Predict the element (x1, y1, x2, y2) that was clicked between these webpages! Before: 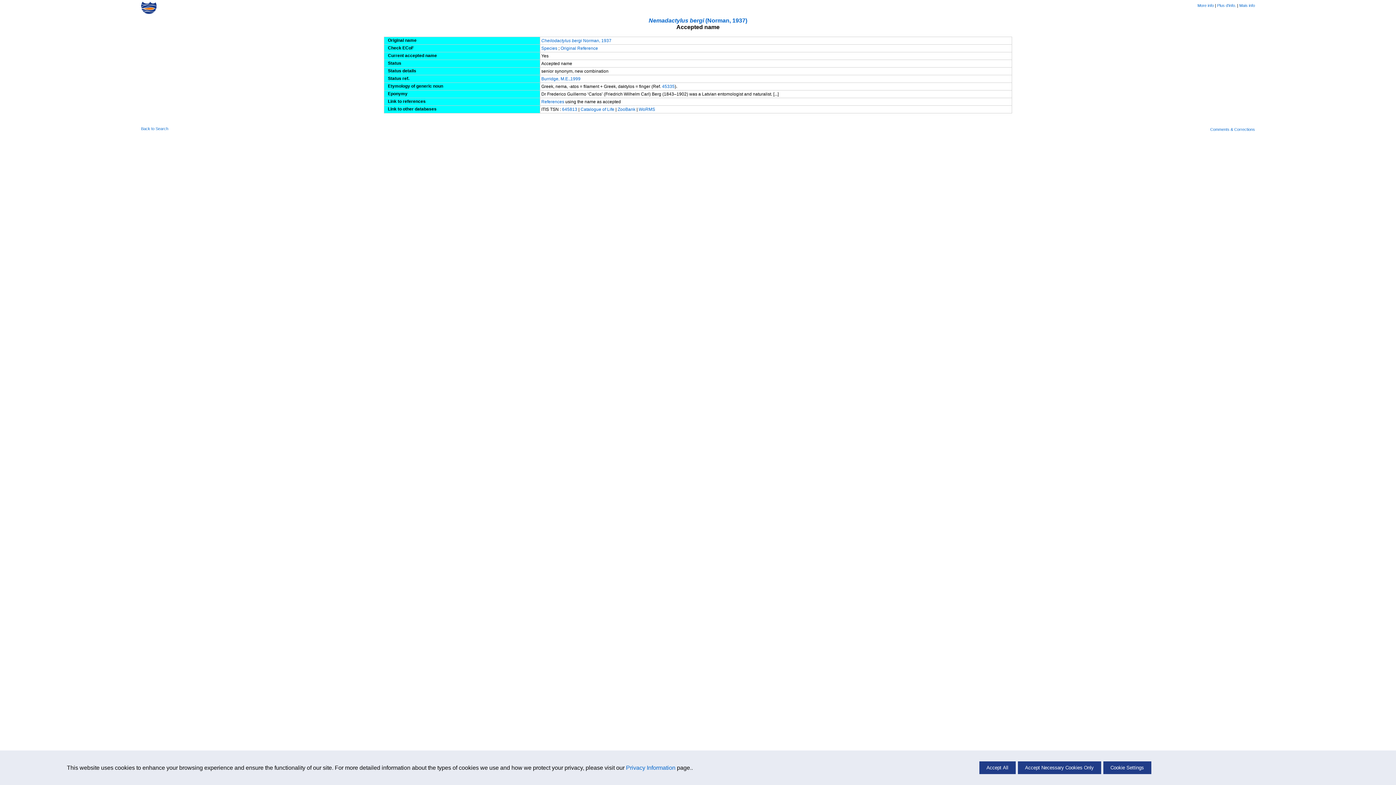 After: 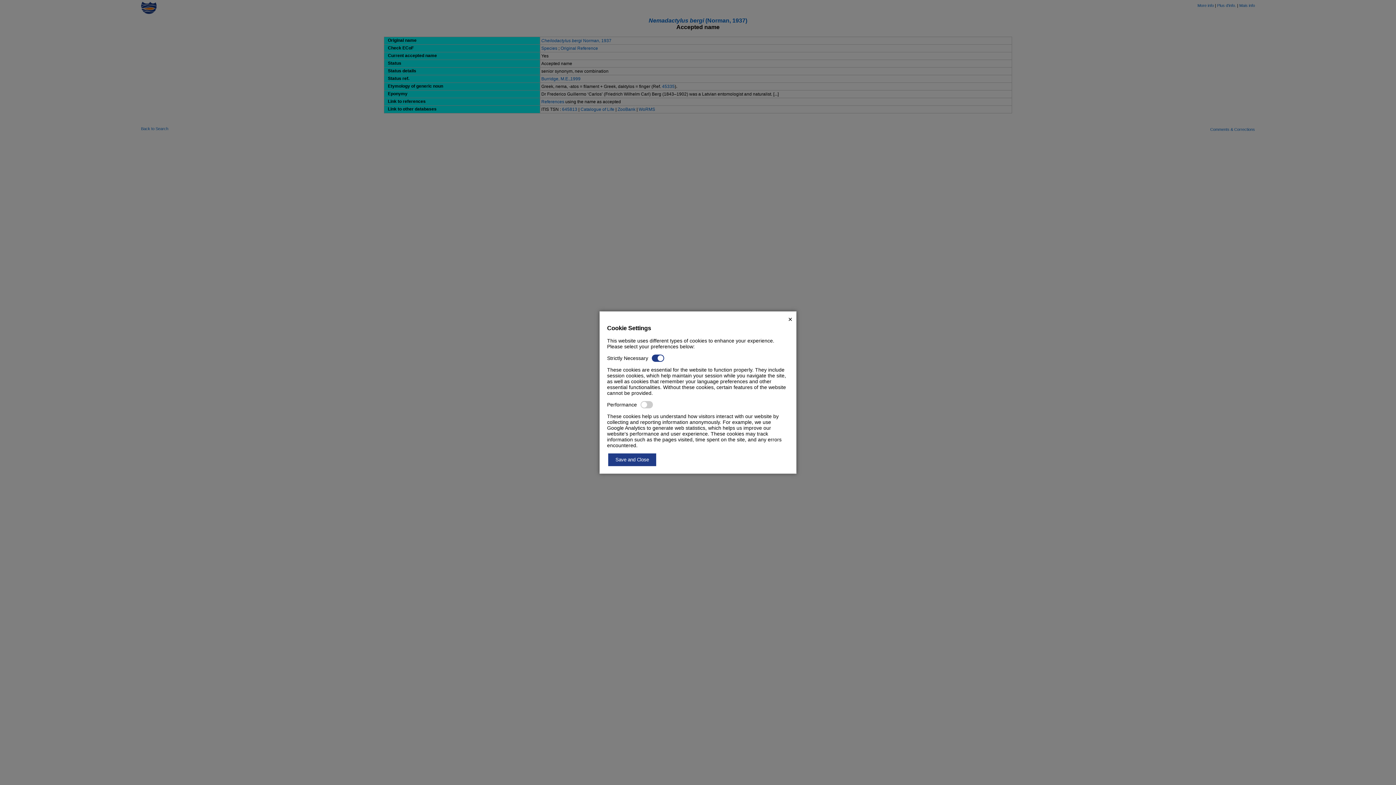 Action: bbox: (1103, 761, 1151, 774) label: Cookie Settings